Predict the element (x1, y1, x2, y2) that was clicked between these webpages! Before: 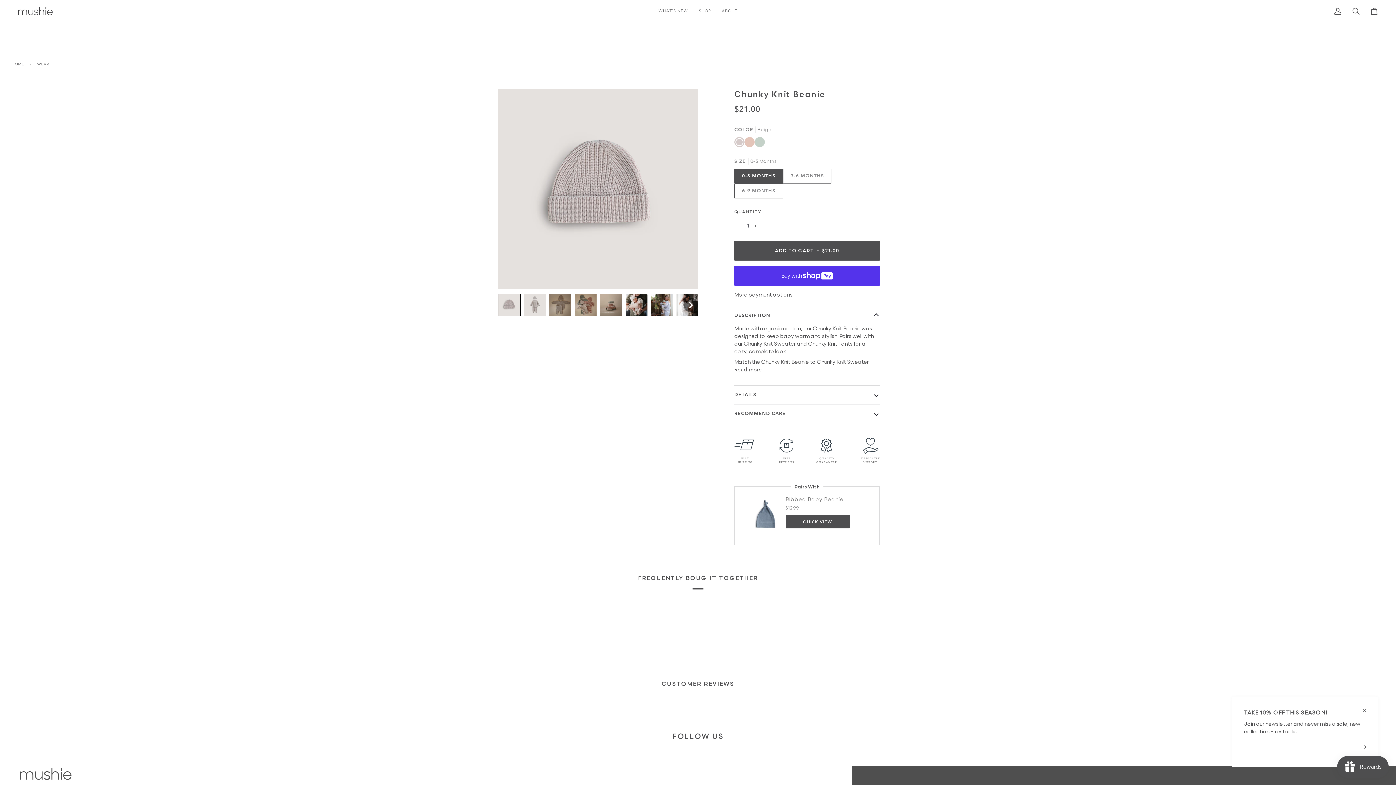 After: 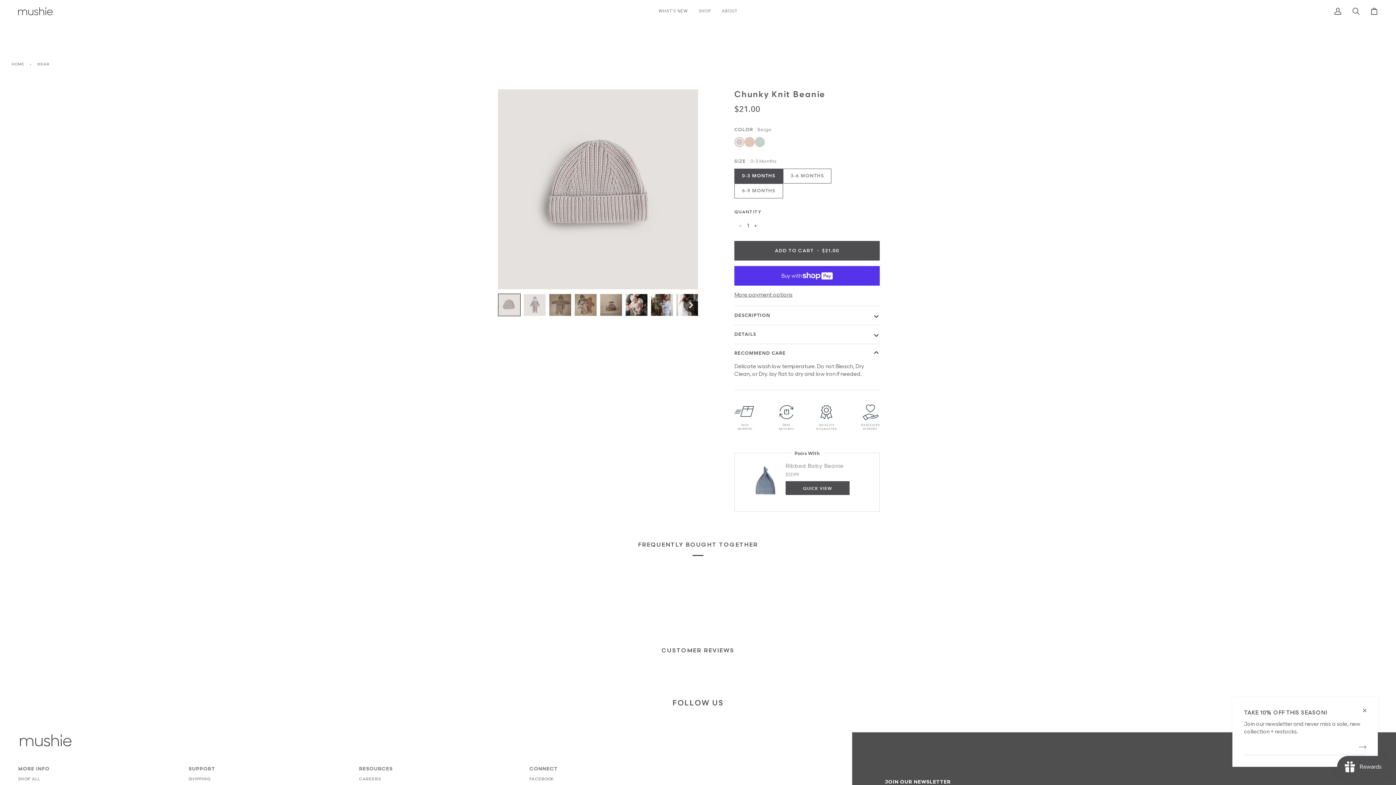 Action: bbox: (734, 404, 880, 423) label: RECOMMEND CARE